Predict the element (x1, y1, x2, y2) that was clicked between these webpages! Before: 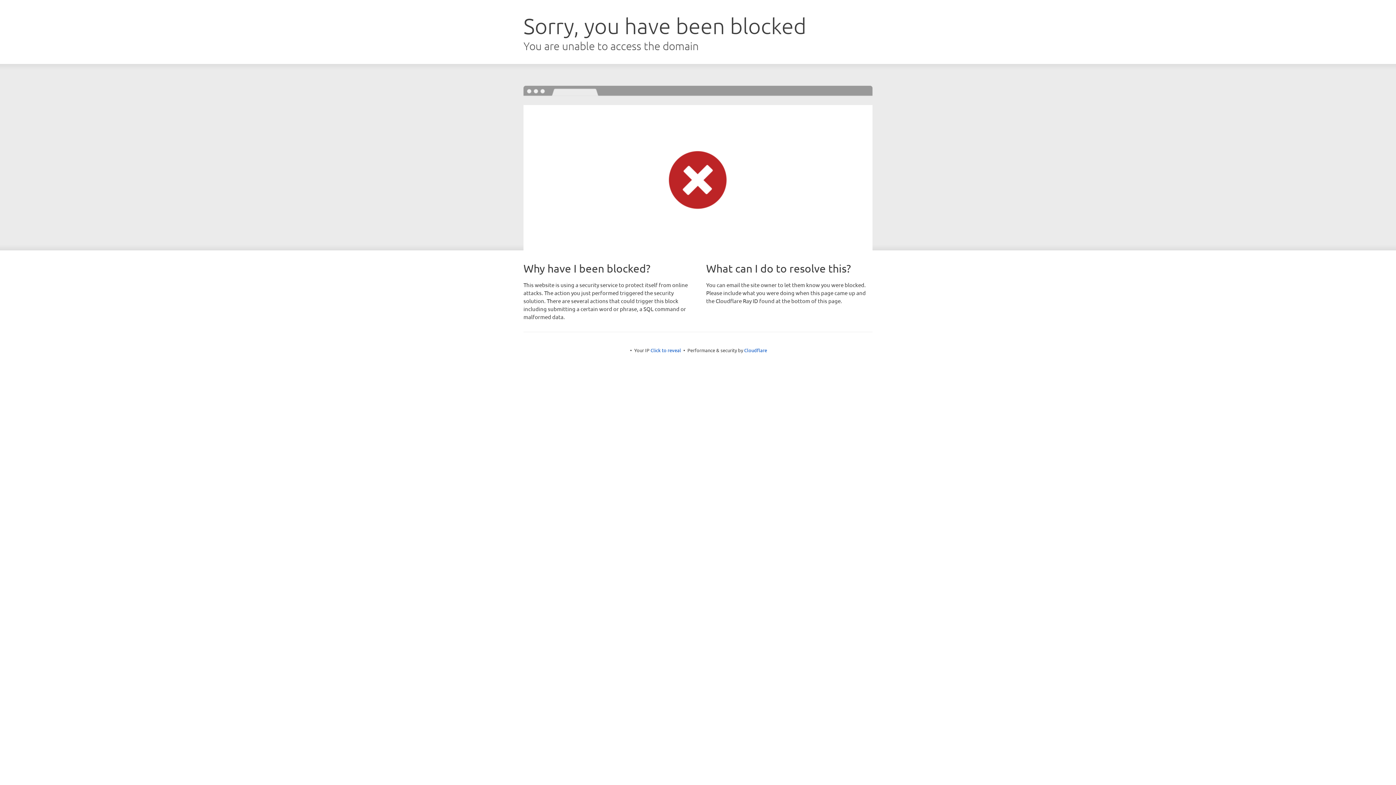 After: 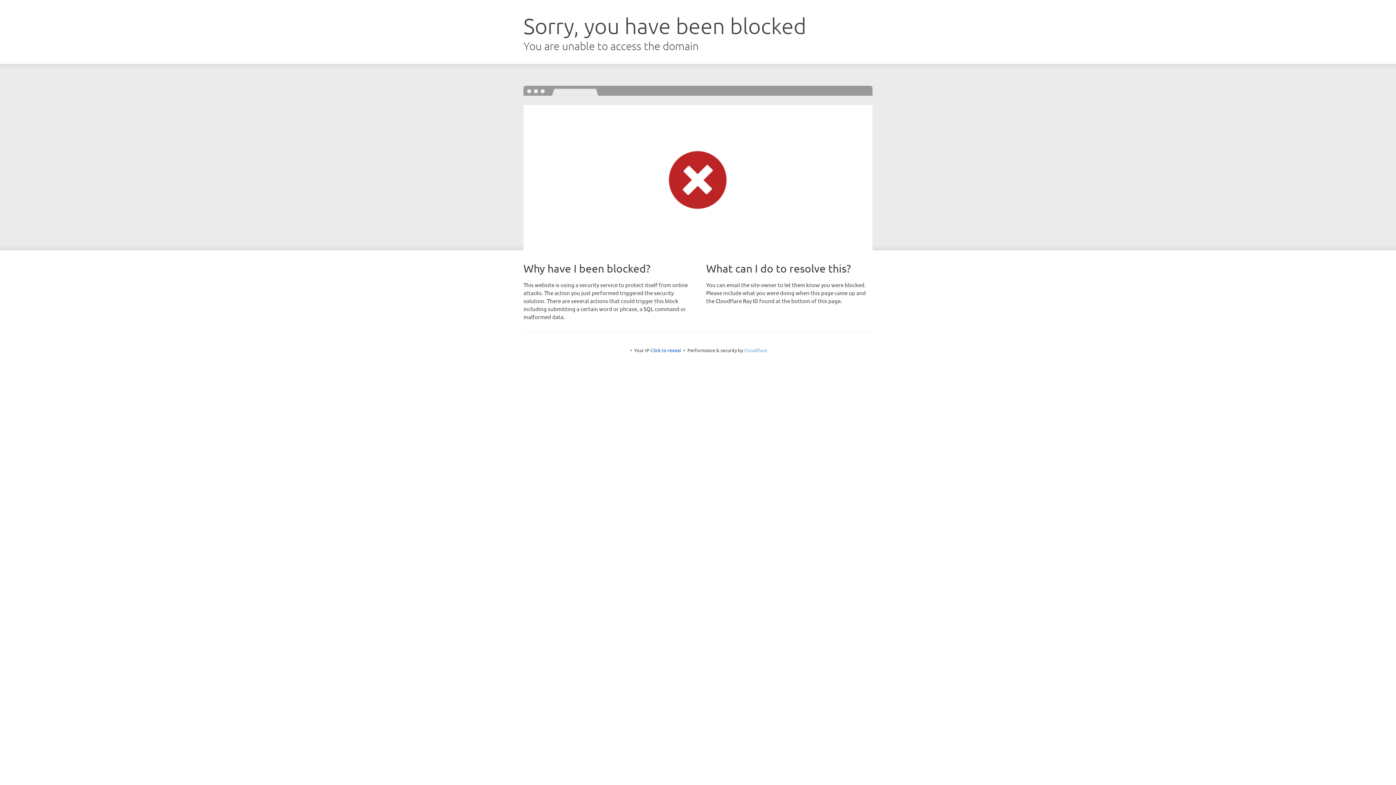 Action: label: Cloudflare bbox: (744, 347, 767, 353)